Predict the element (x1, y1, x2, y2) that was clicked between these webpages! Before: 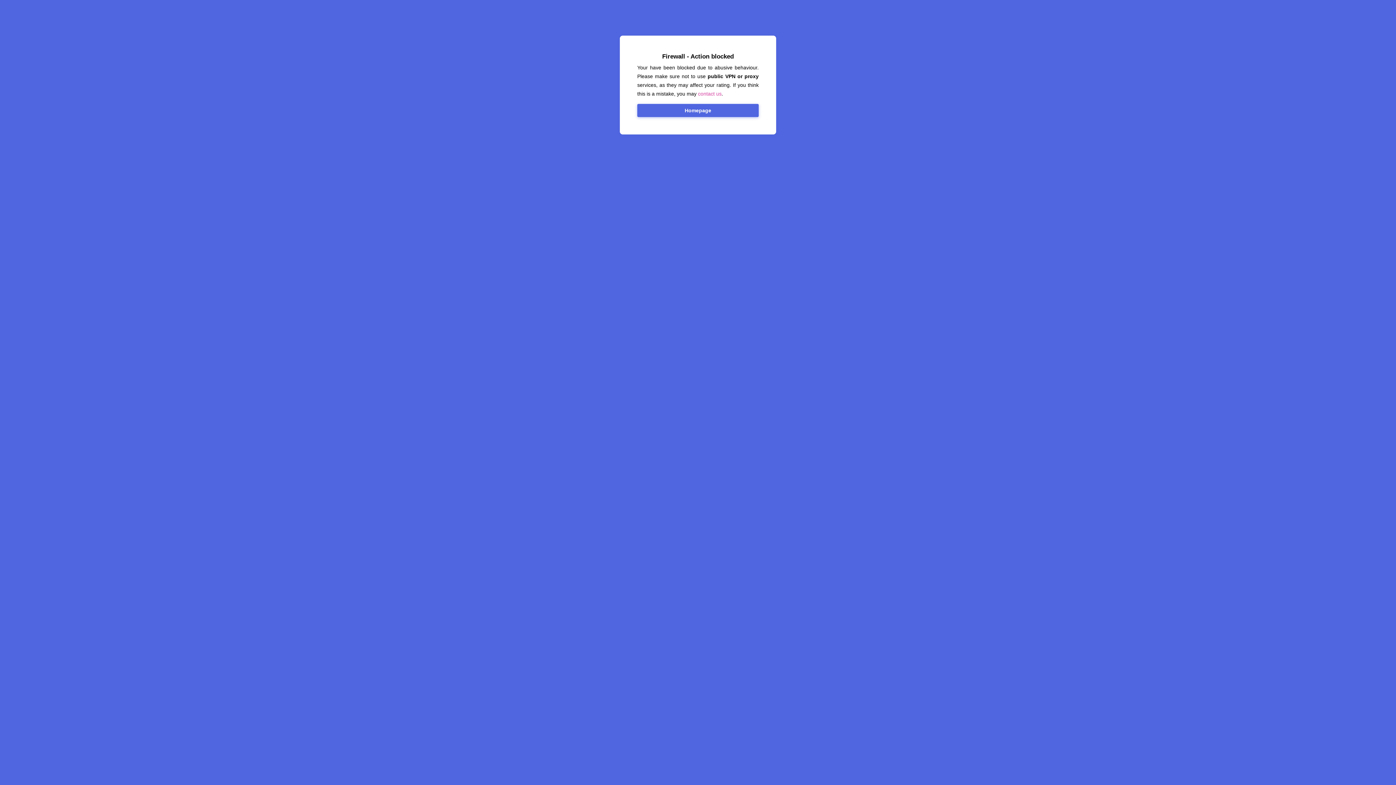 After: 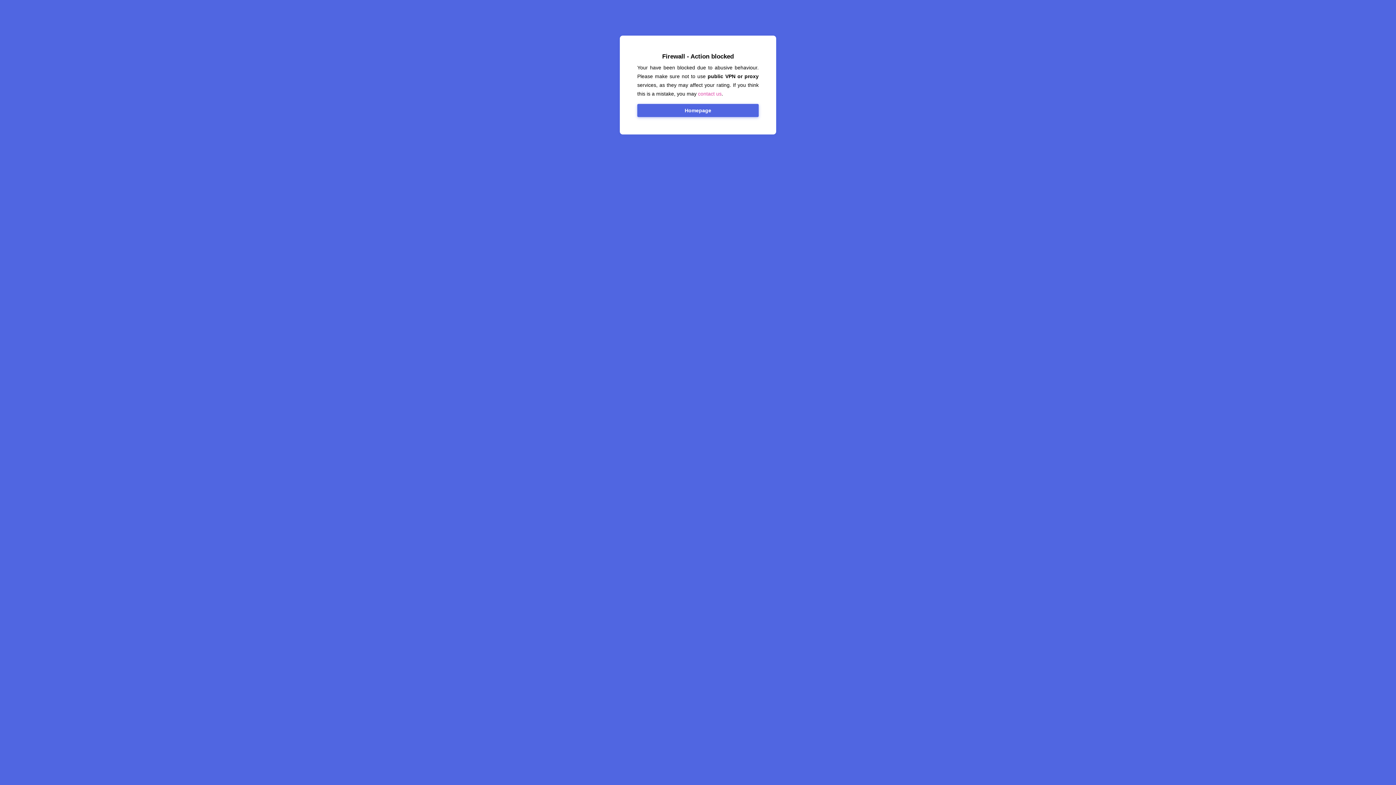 Action: bbox: (698, 90, 721, 96) label: contact us